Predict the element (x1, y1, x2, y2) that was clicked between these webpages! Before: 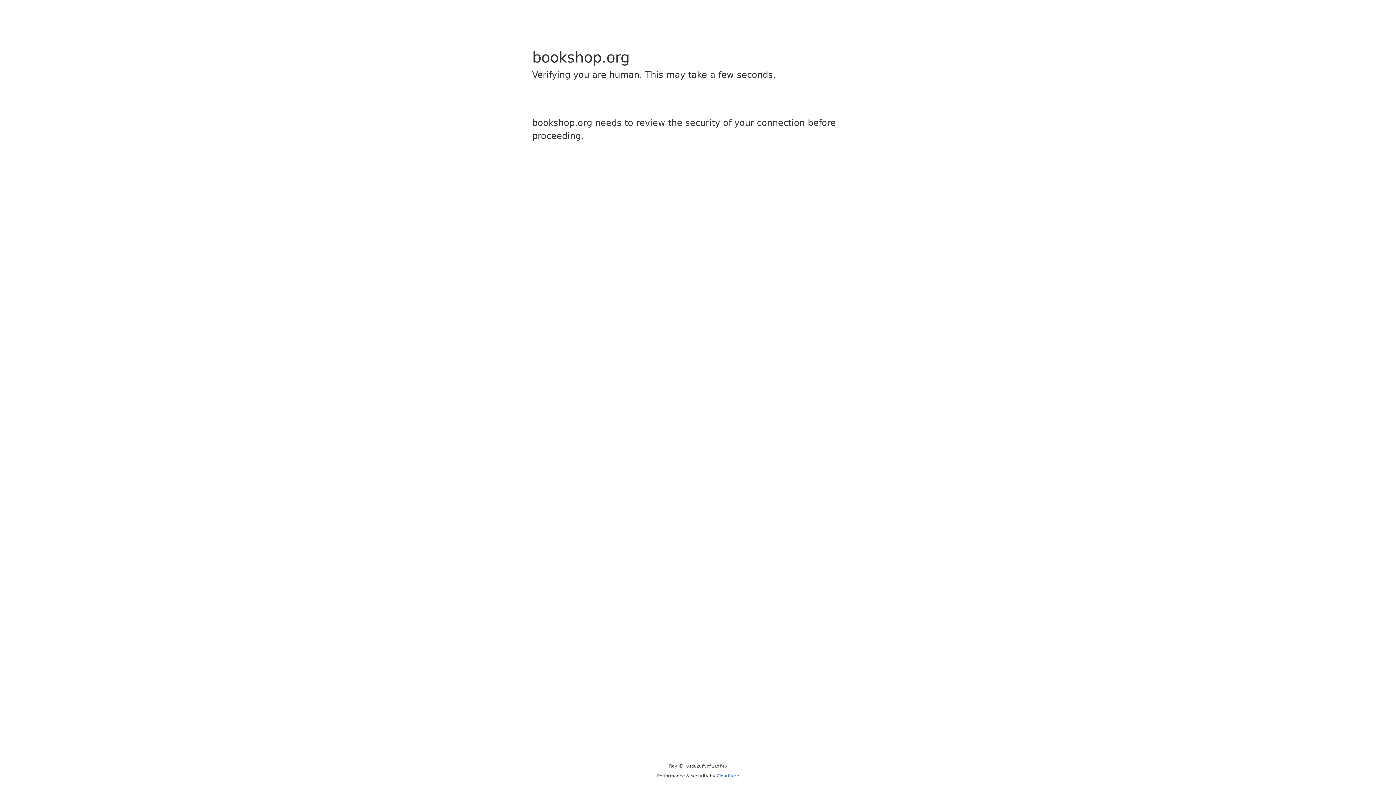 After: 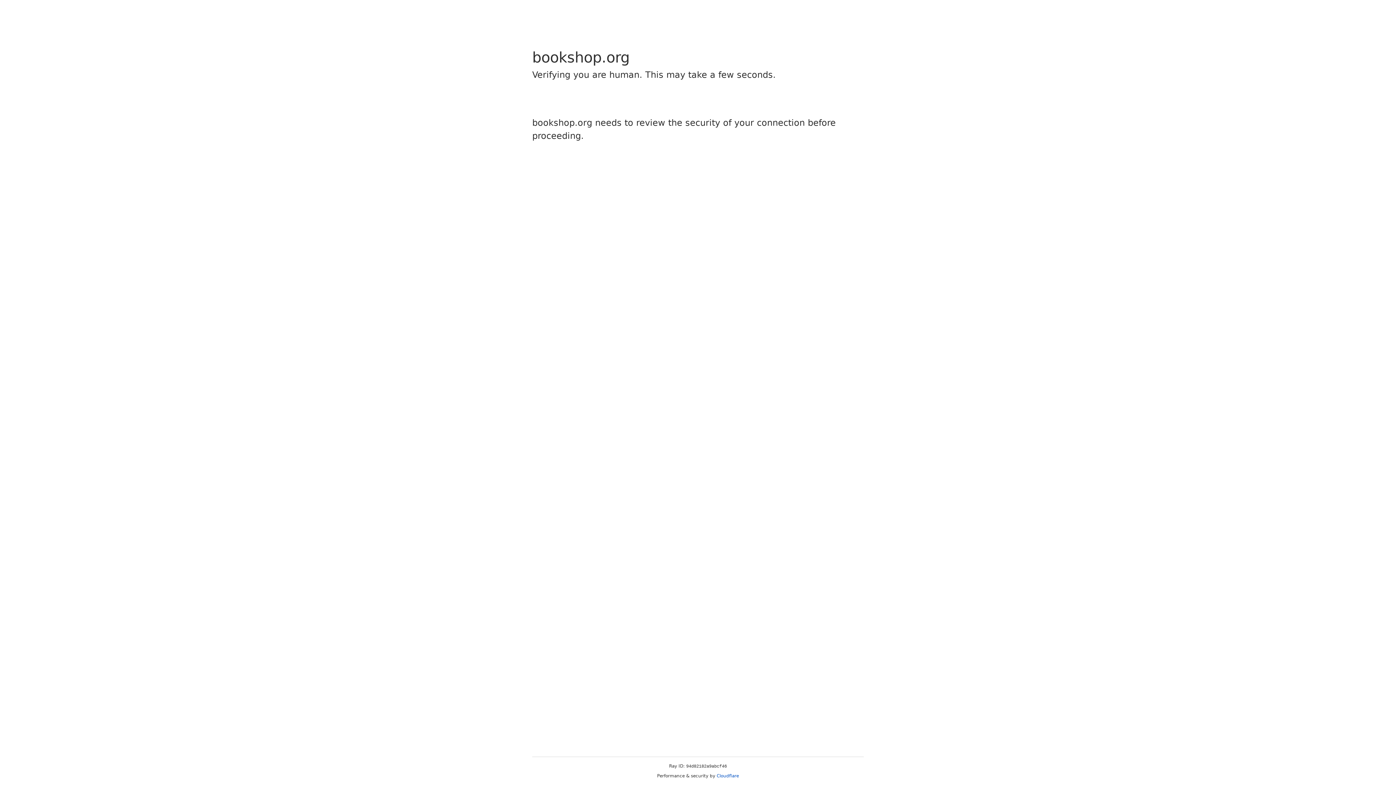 Action: bbox: (716, 773, 739, 778) label: Cloudflare